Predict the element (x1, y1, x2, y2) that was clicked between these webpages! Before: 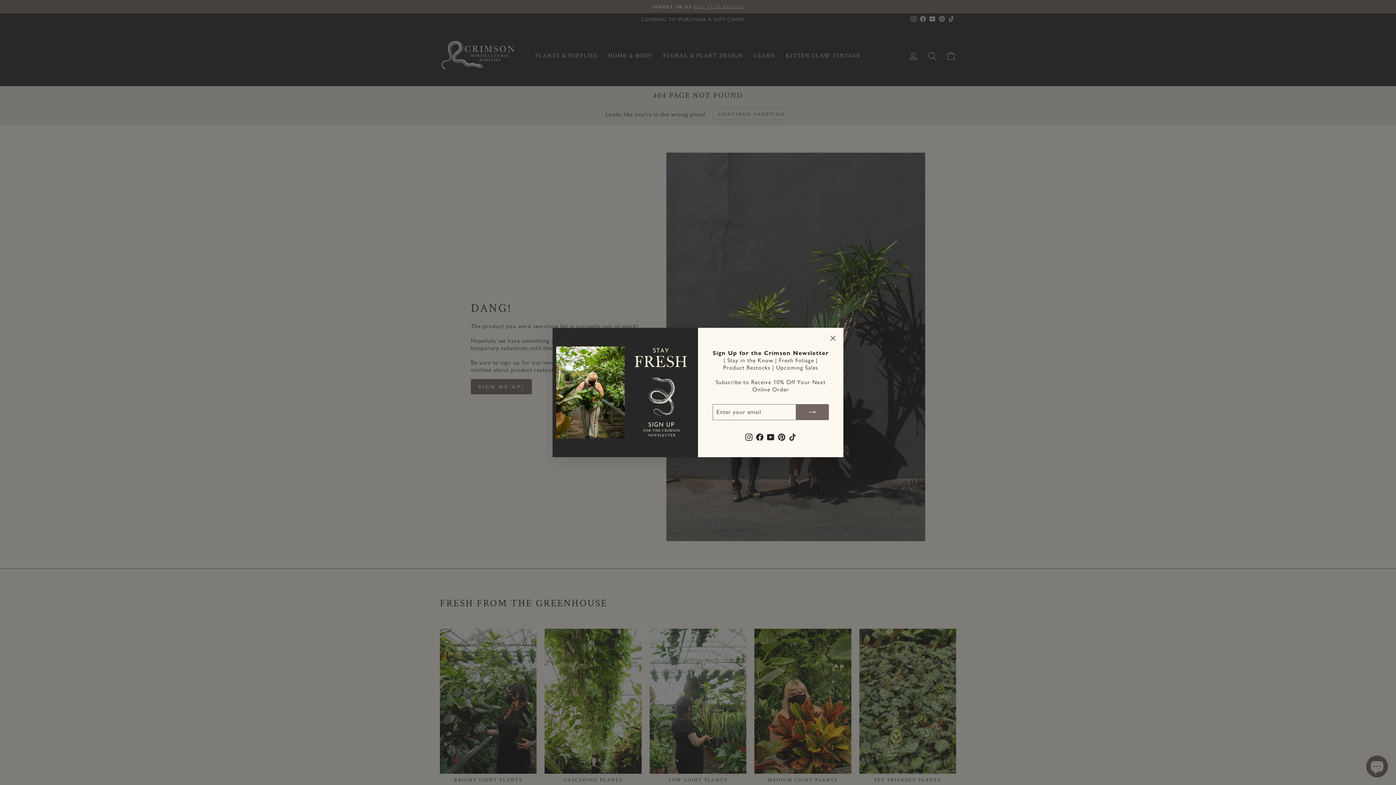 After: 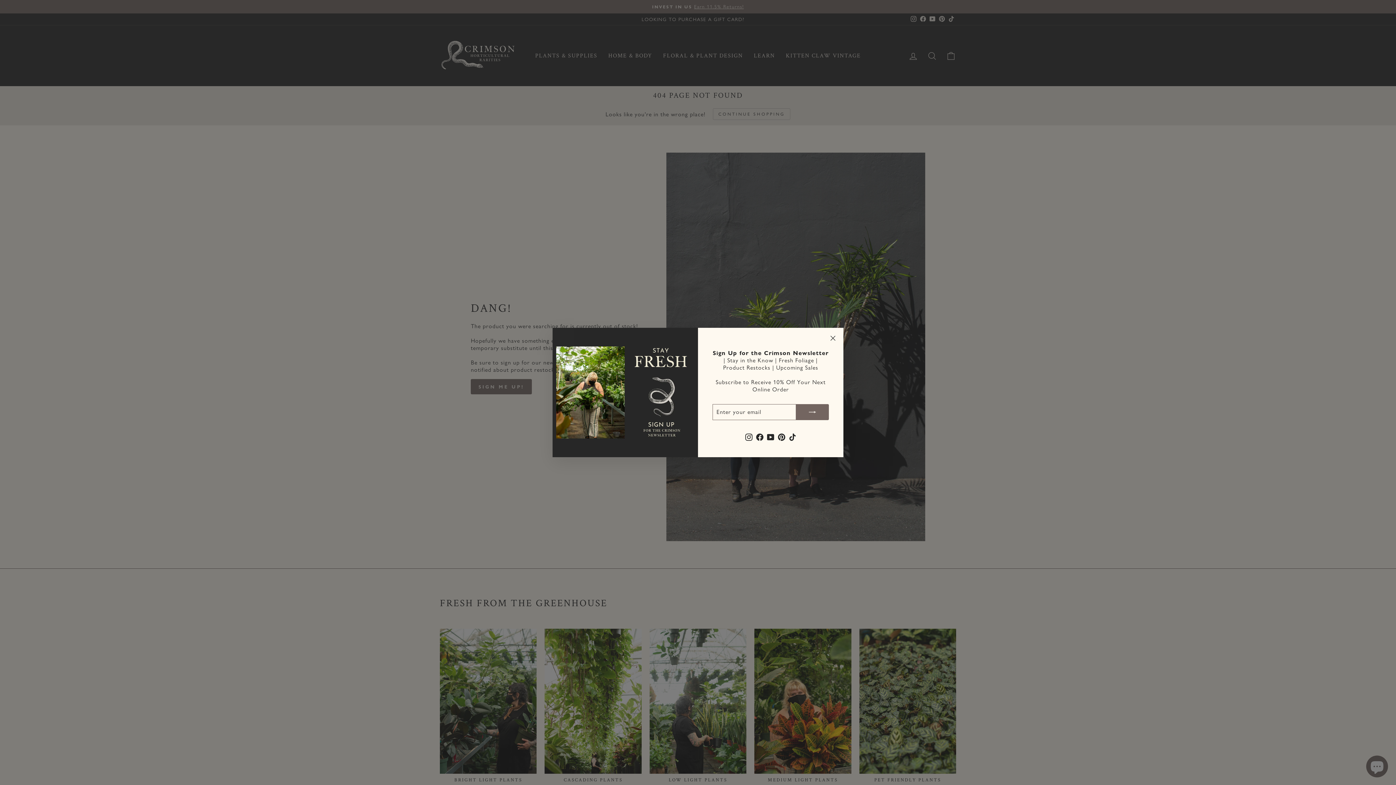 Action: bbox: (765, 431, 776, 442) label: YouTube